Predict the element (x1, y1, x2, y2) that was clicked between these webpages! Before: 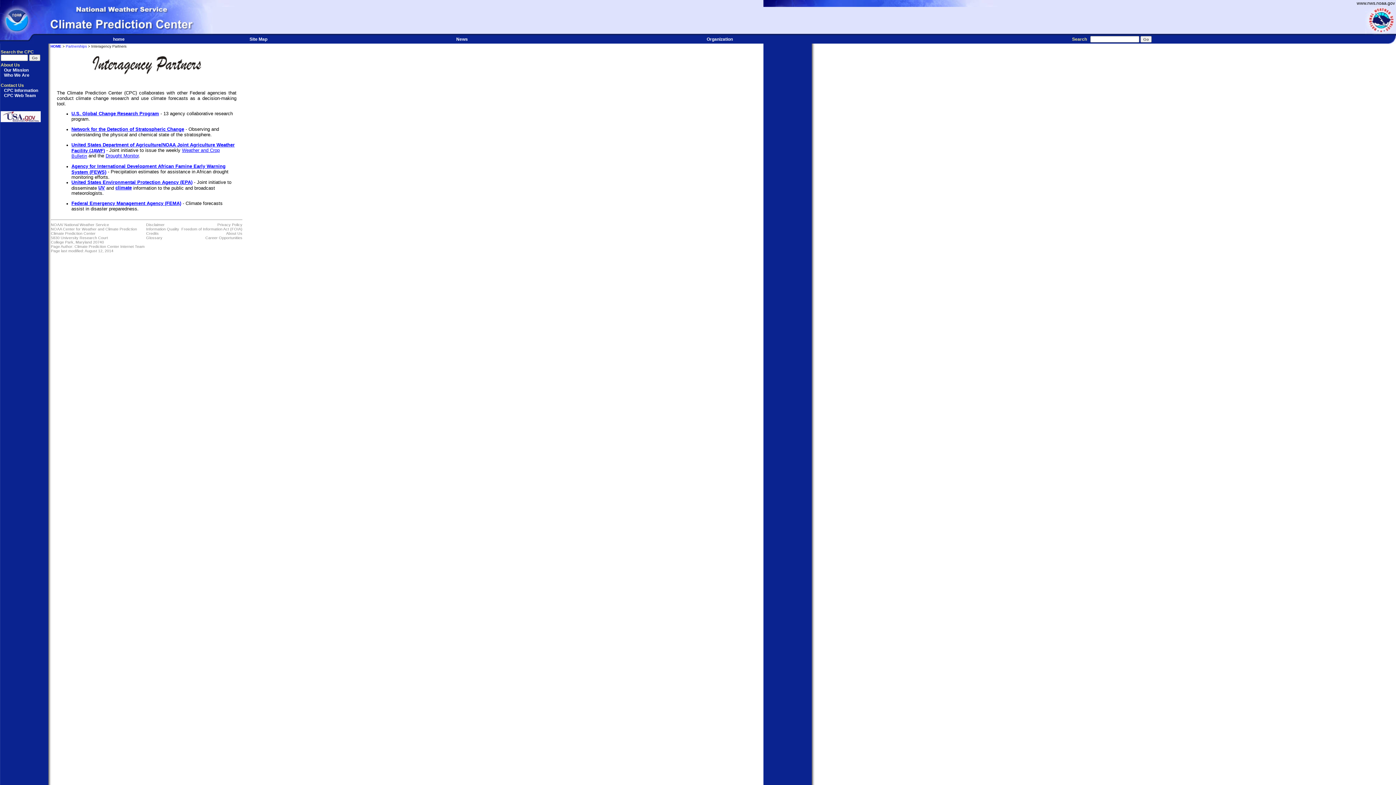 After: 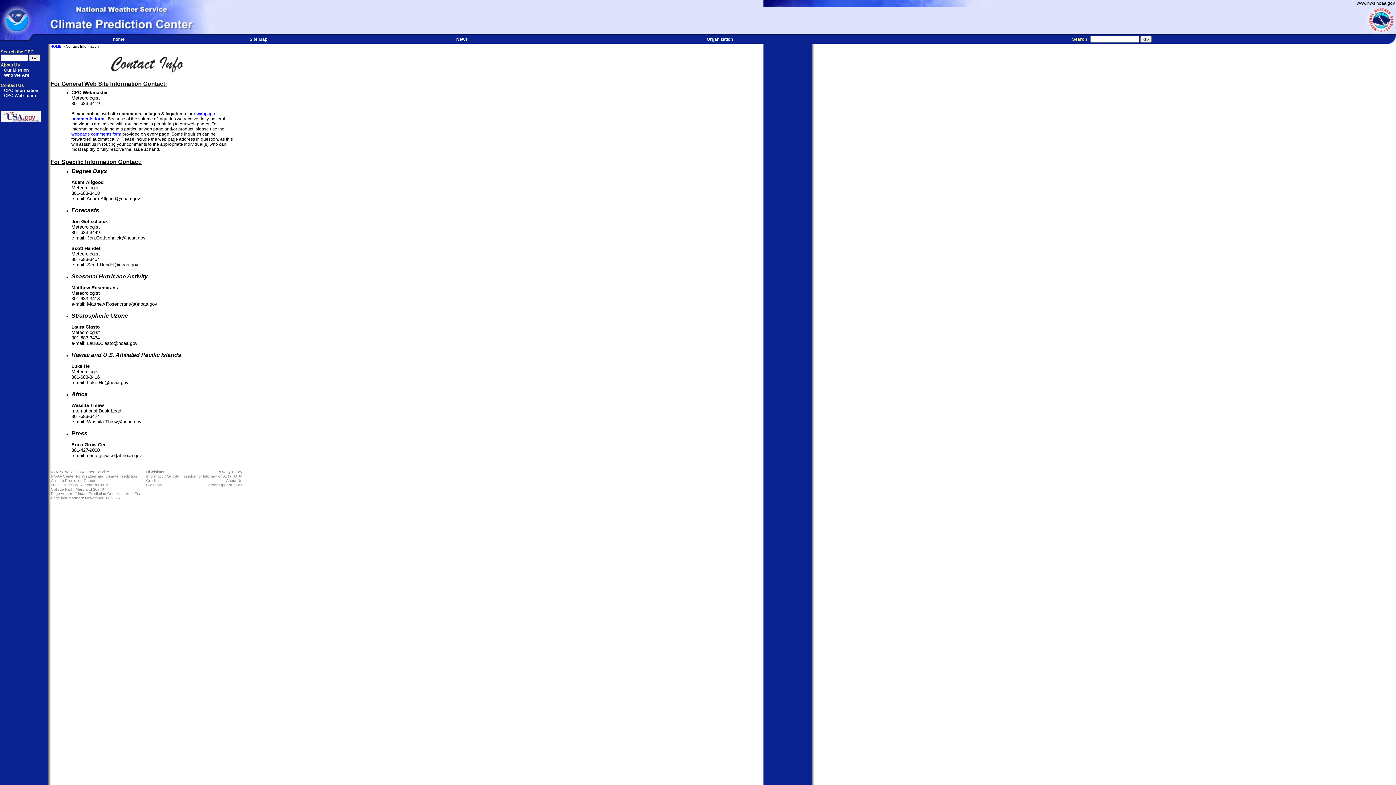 Action: label: CPC Information bbox: (4, 88, 38, 93)